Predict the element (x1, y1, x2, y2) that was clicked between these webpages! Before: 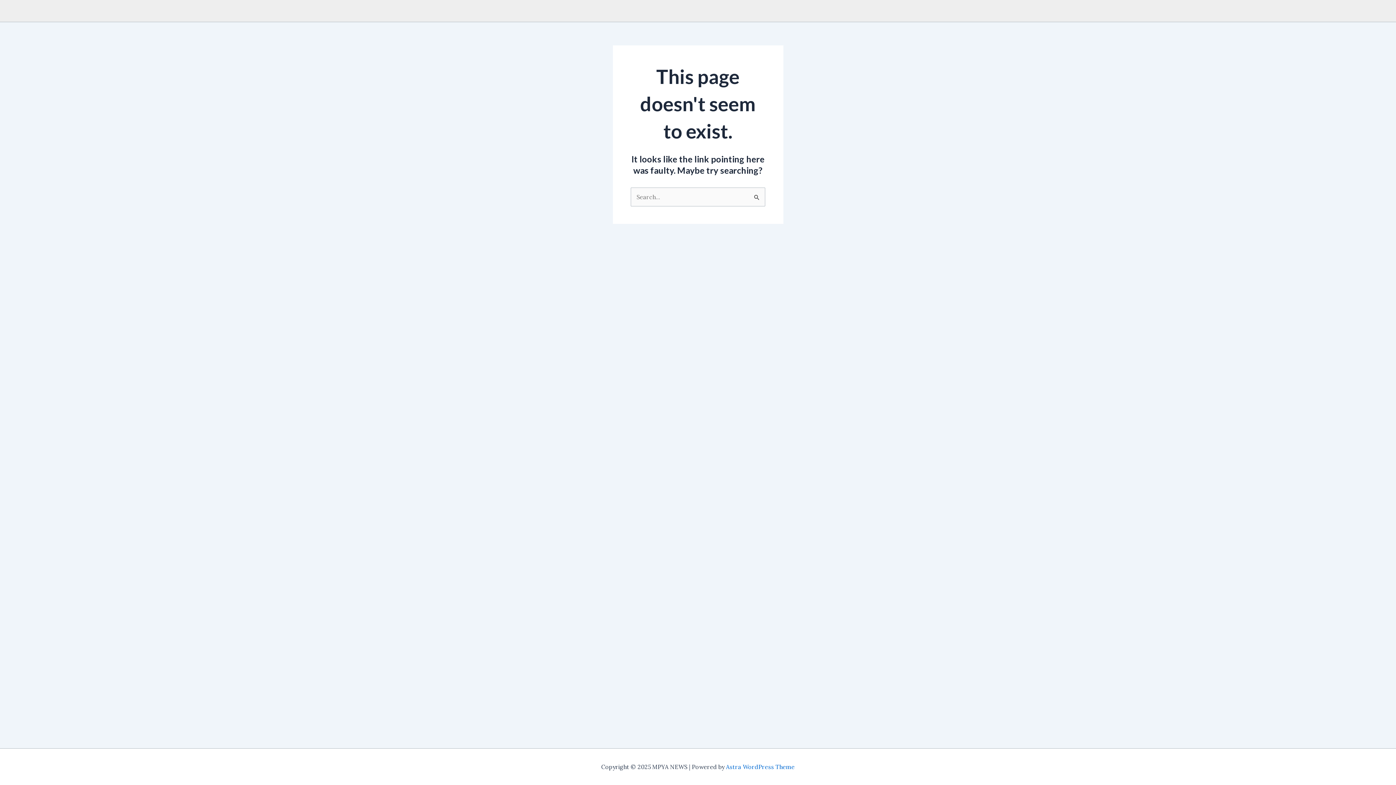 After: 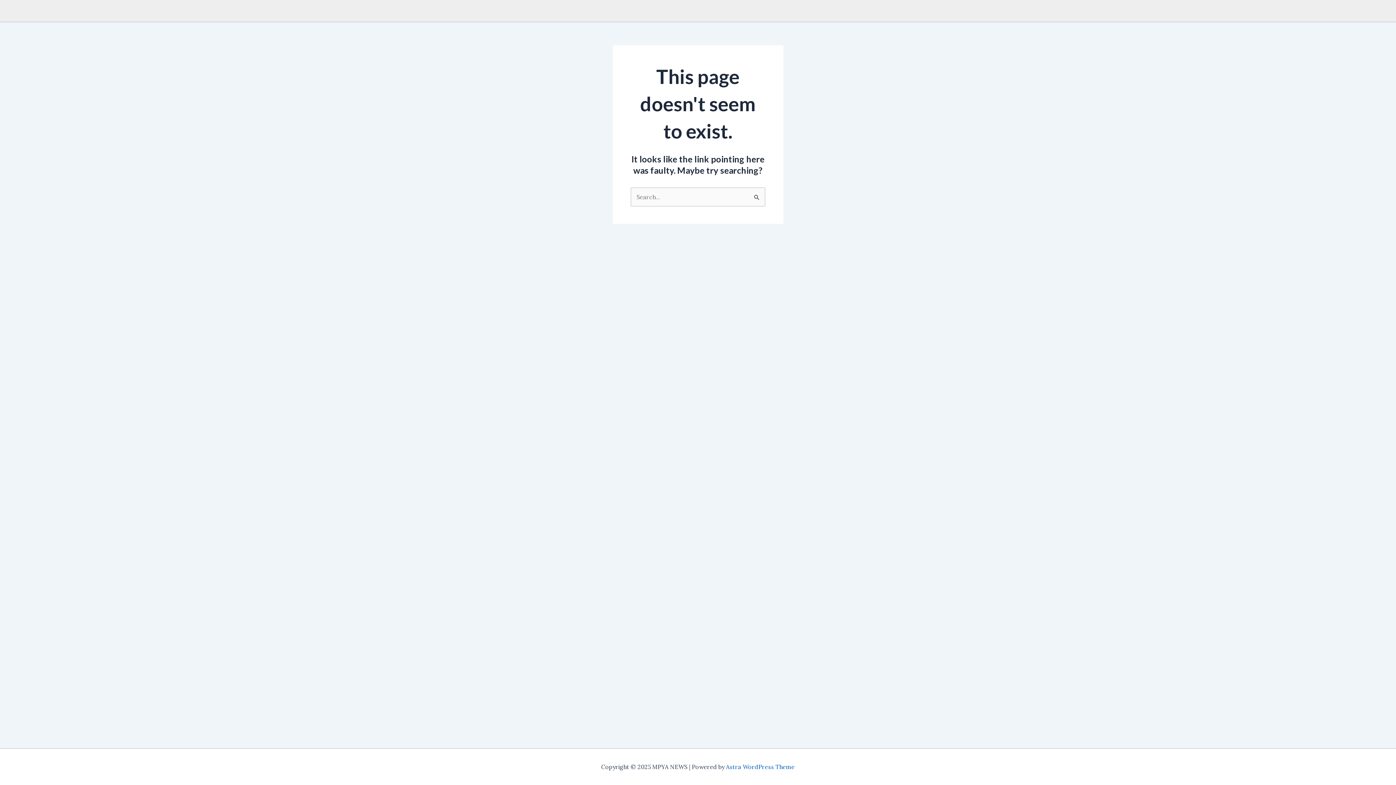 Action: bbox: (726, 763, 794, 770) label: Astra WordPress Theme